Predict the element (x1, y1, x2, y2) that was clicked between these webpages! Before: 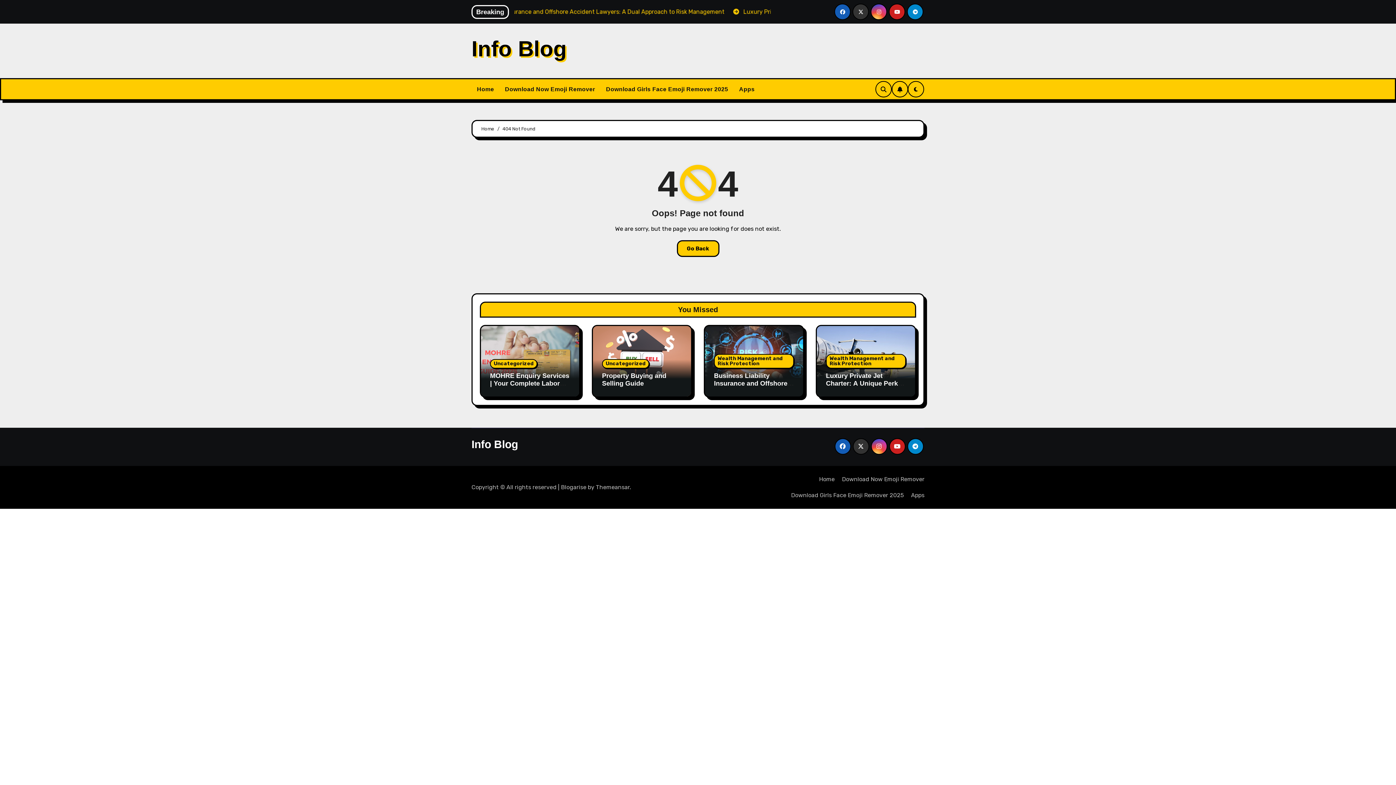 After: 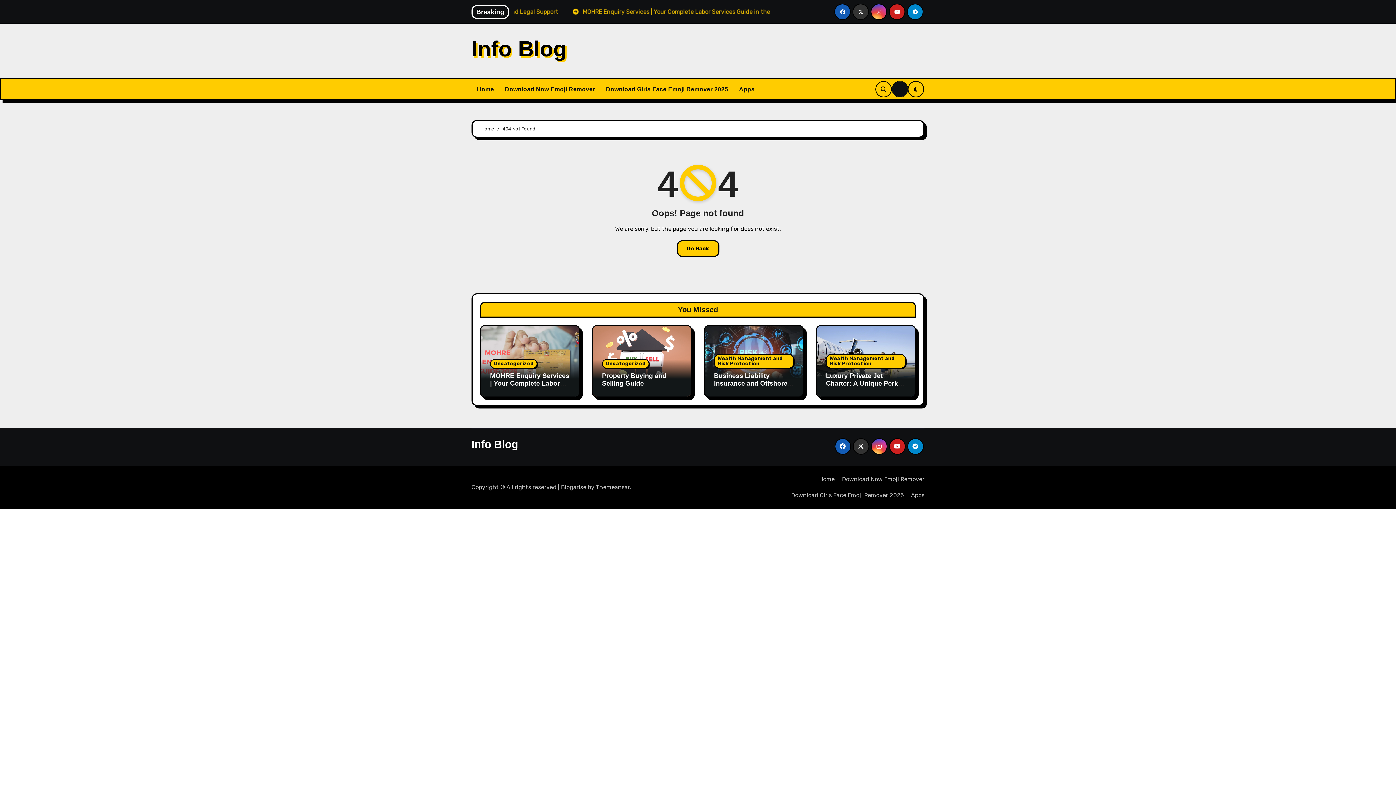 Action: bbox: (892, 81, 908, 97)